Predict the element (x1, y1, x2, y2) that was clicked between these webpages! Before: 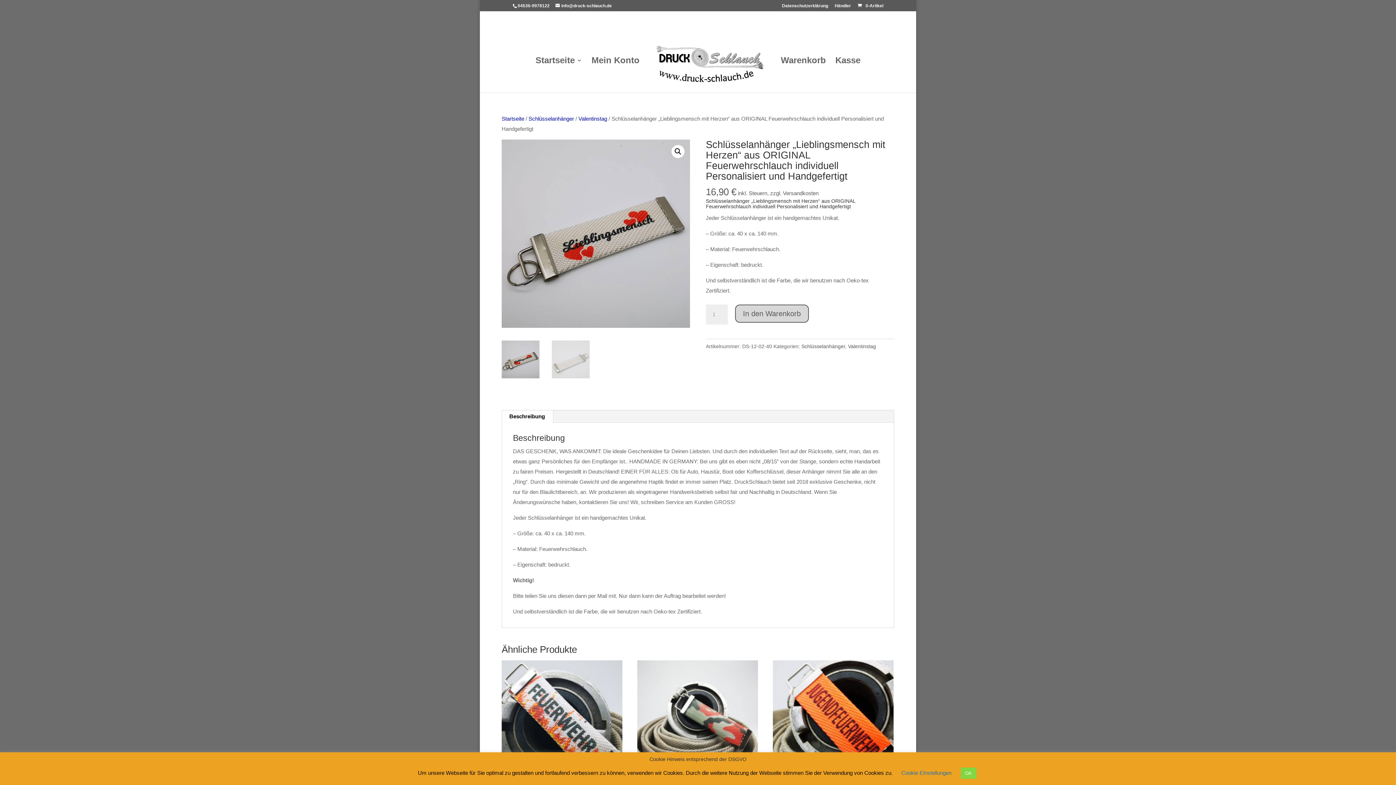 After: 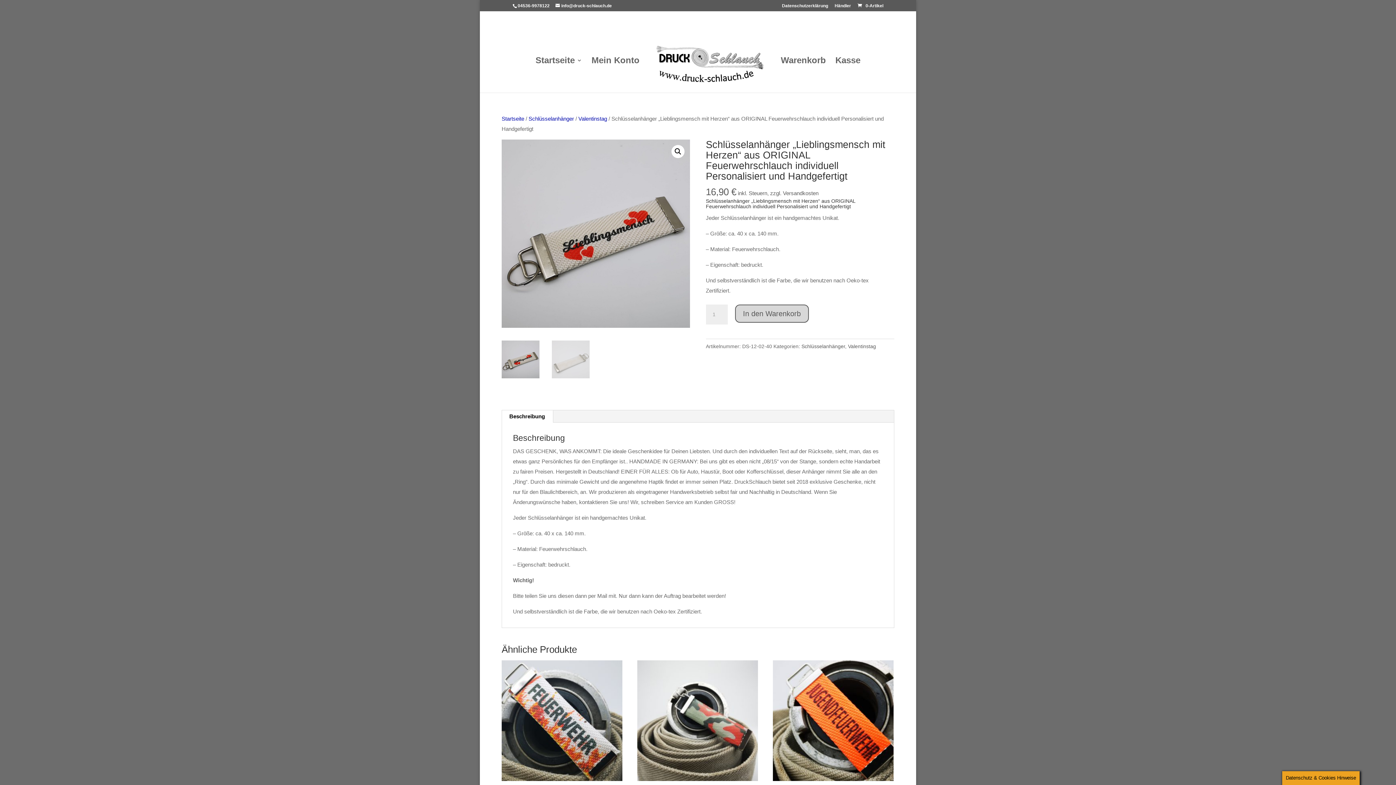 Action: label: OK bbox: (960, 768, 976, 779)